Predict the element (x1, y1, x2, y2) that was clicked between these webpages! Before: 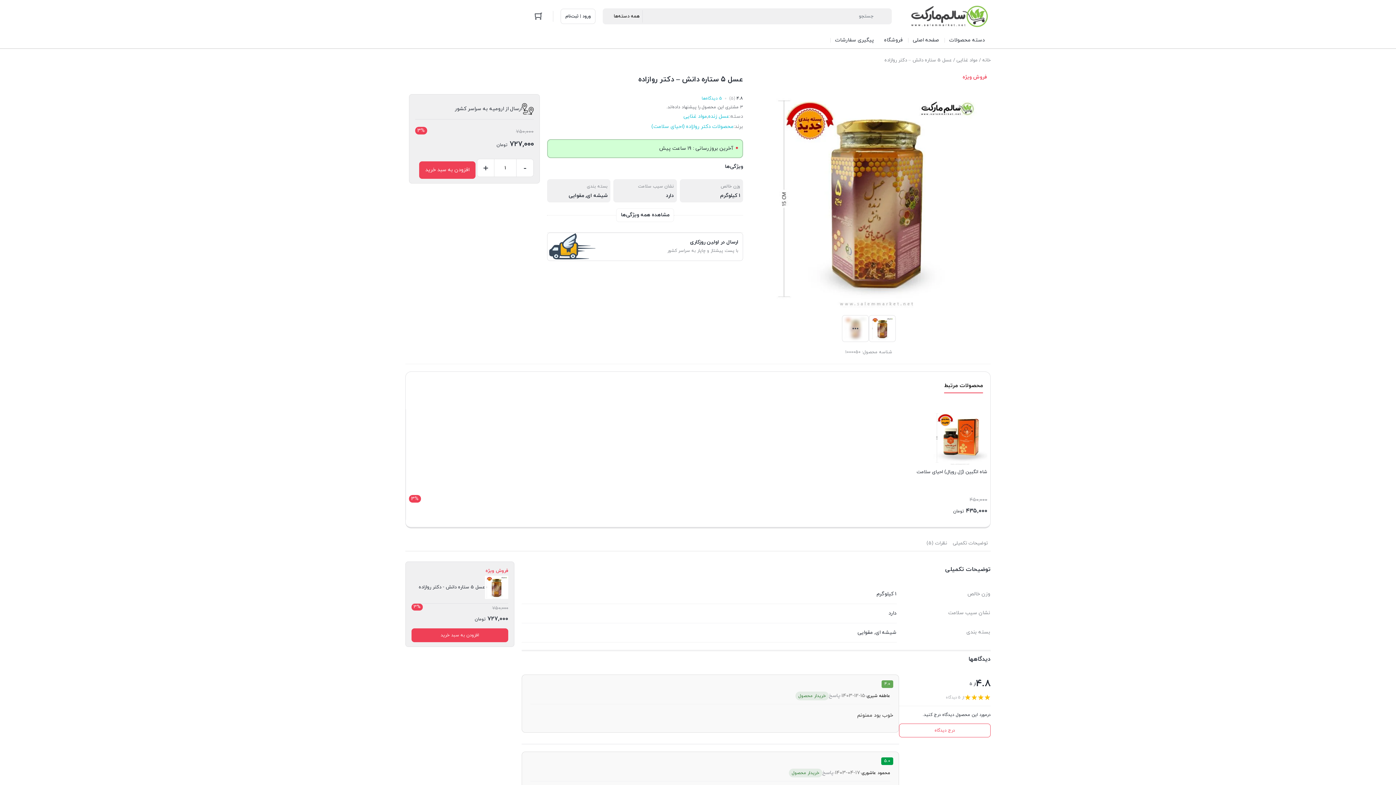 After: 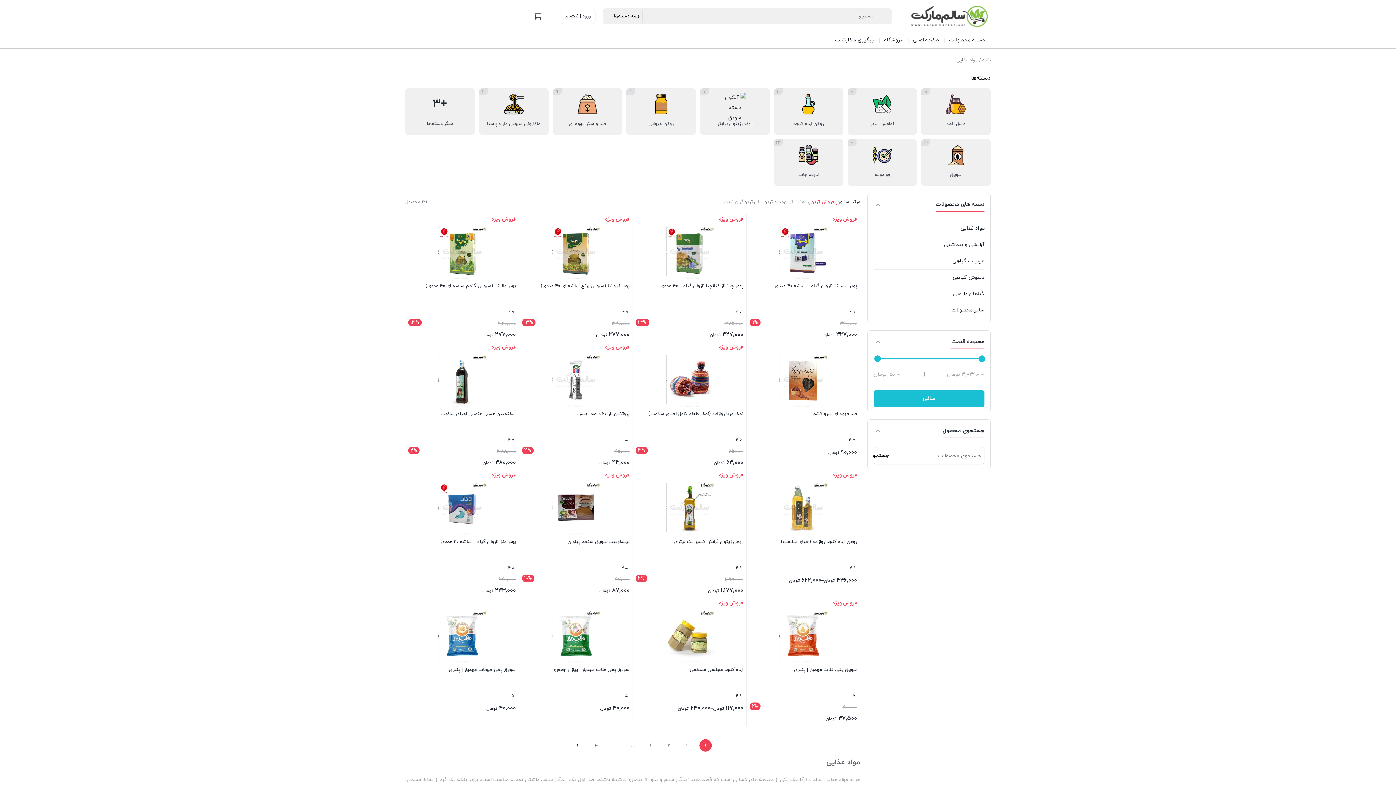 Action: bbox: (683, 111, 707, 121) label: مواد غذایی